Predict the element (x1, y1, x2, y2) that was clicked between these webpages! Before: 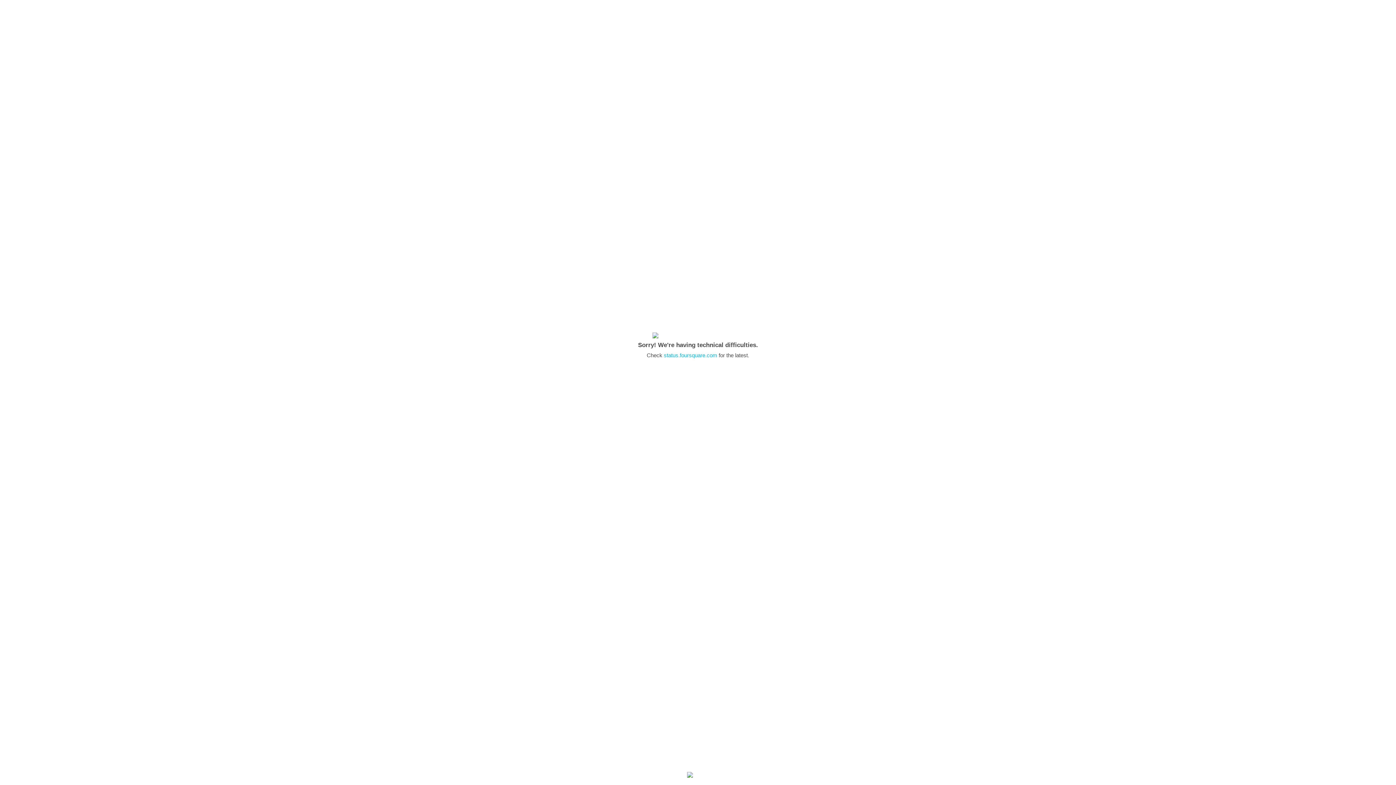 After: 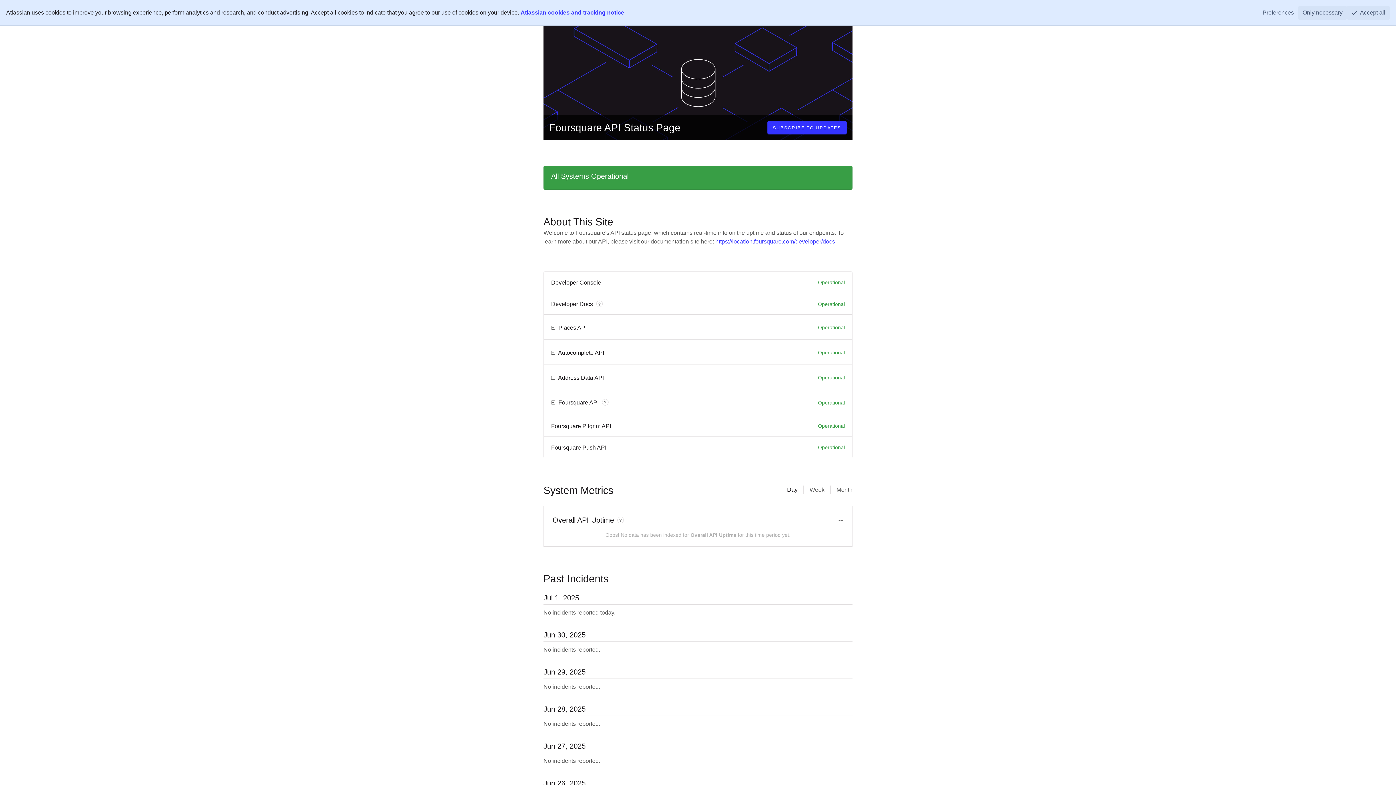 Action: label: status.foursquare.com bbox: (664, 352, 717, 358)